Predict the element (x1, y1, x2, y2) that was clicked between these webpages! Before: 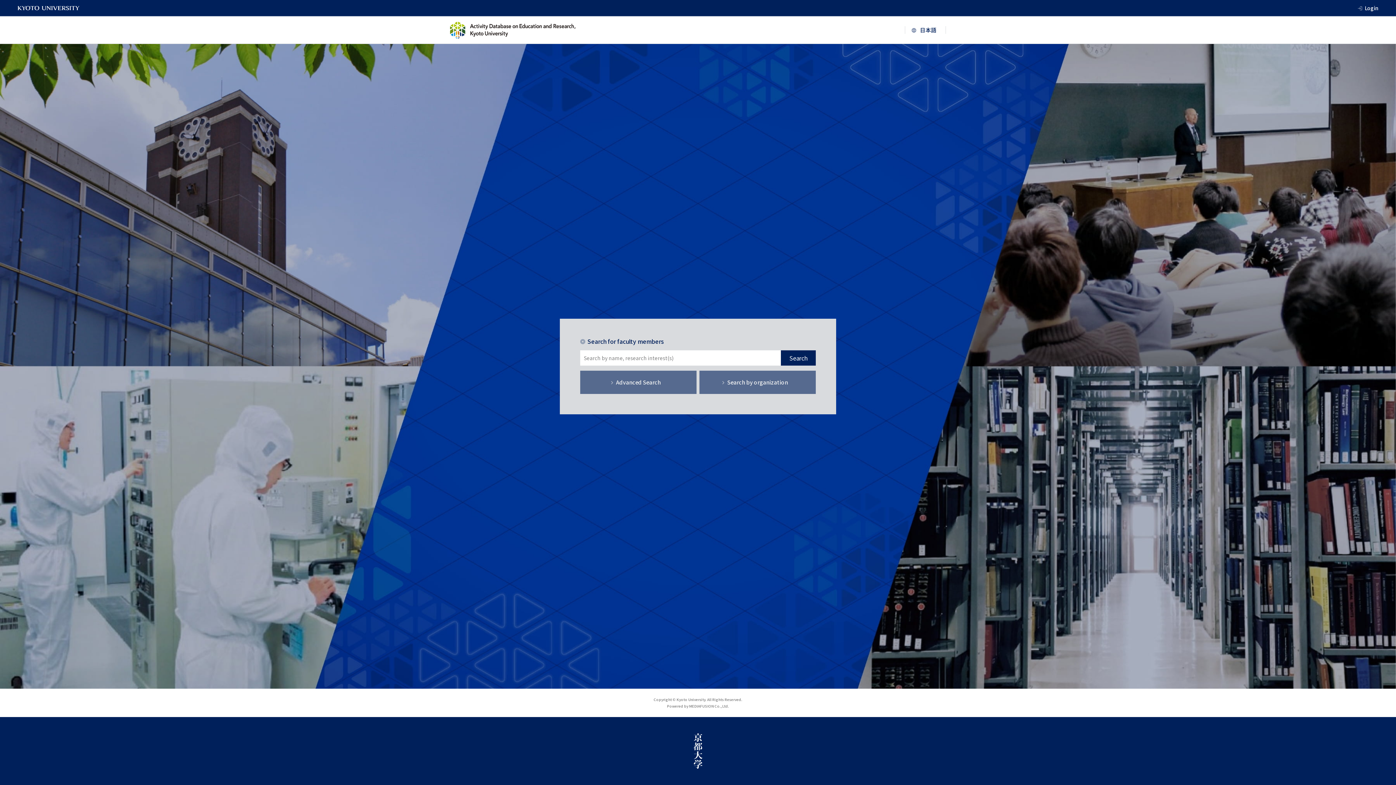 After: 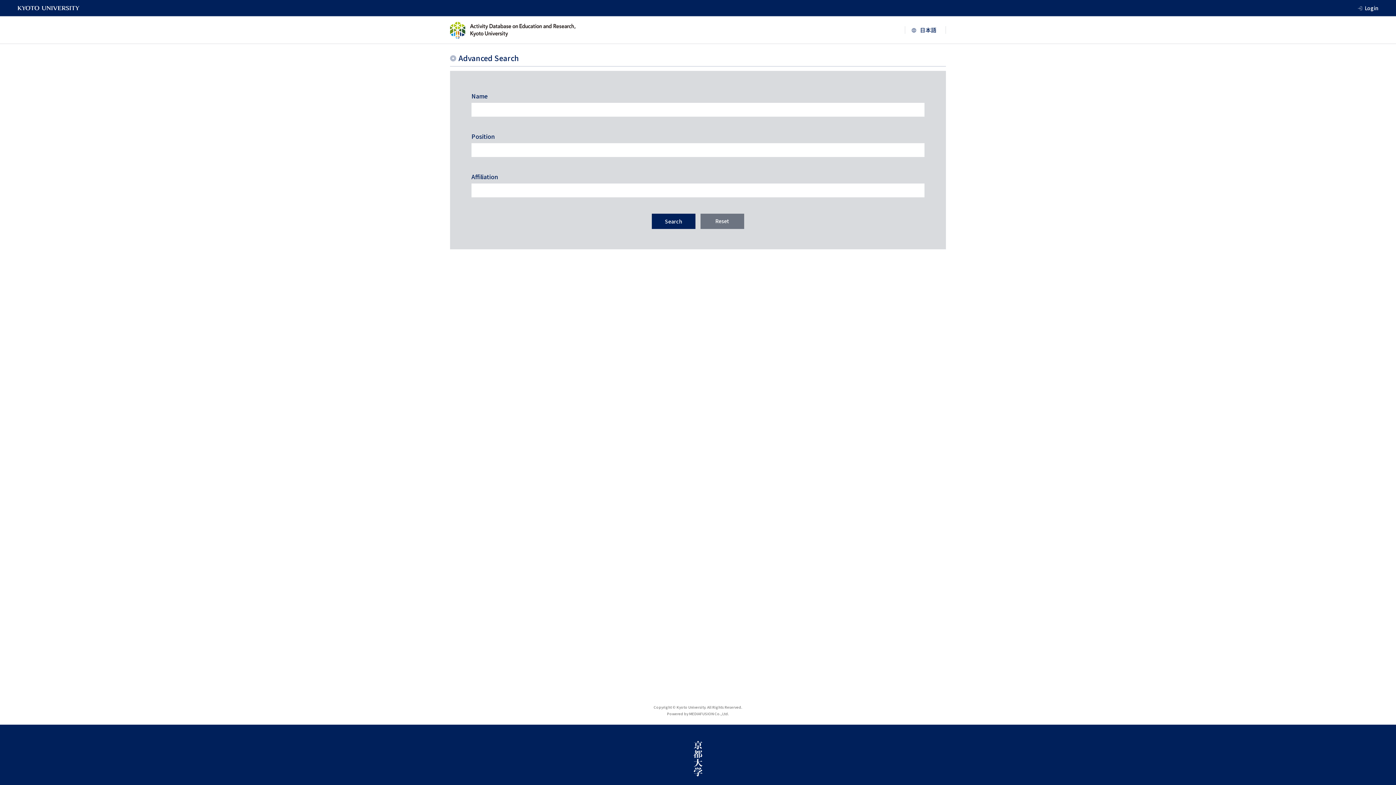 Action: bbox: (580, 370, 696, 394) label: Advanced Search